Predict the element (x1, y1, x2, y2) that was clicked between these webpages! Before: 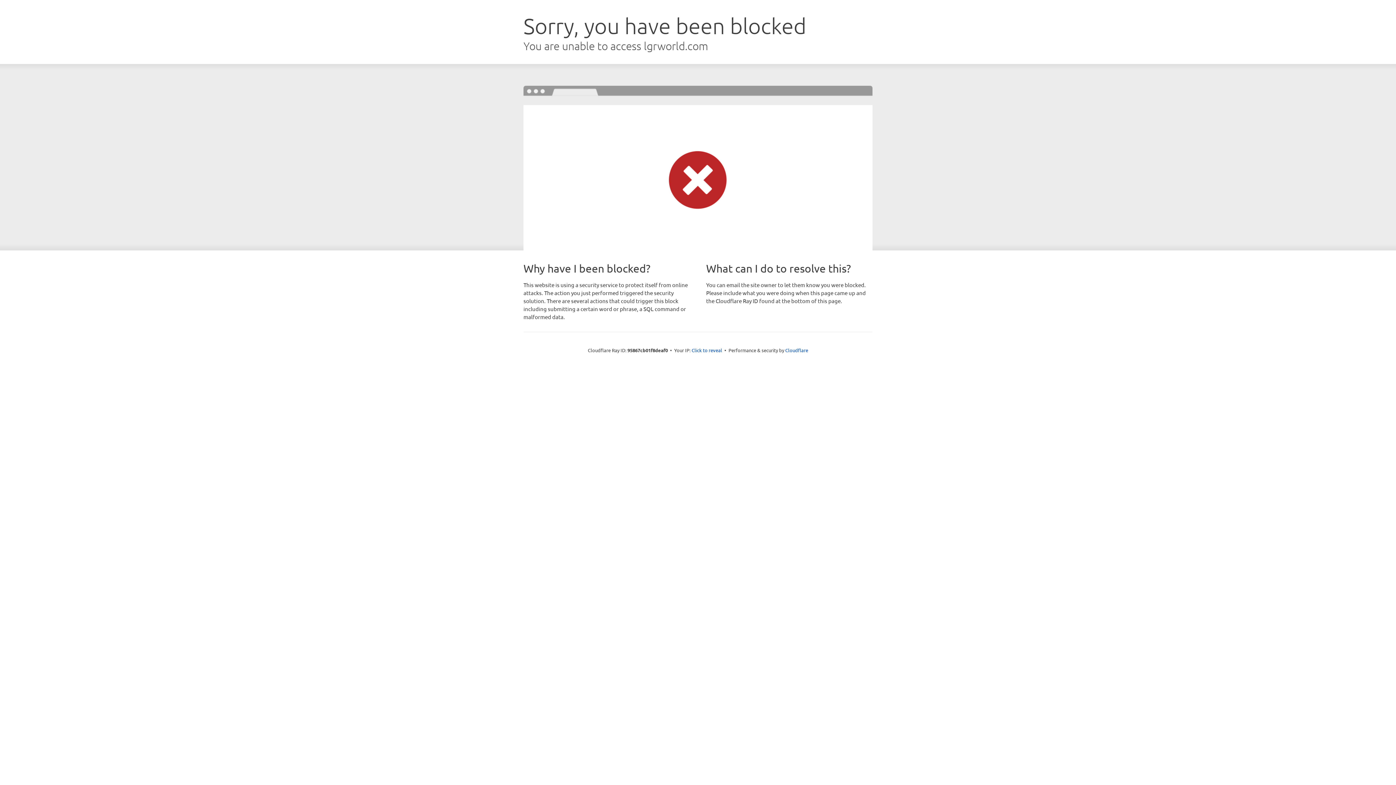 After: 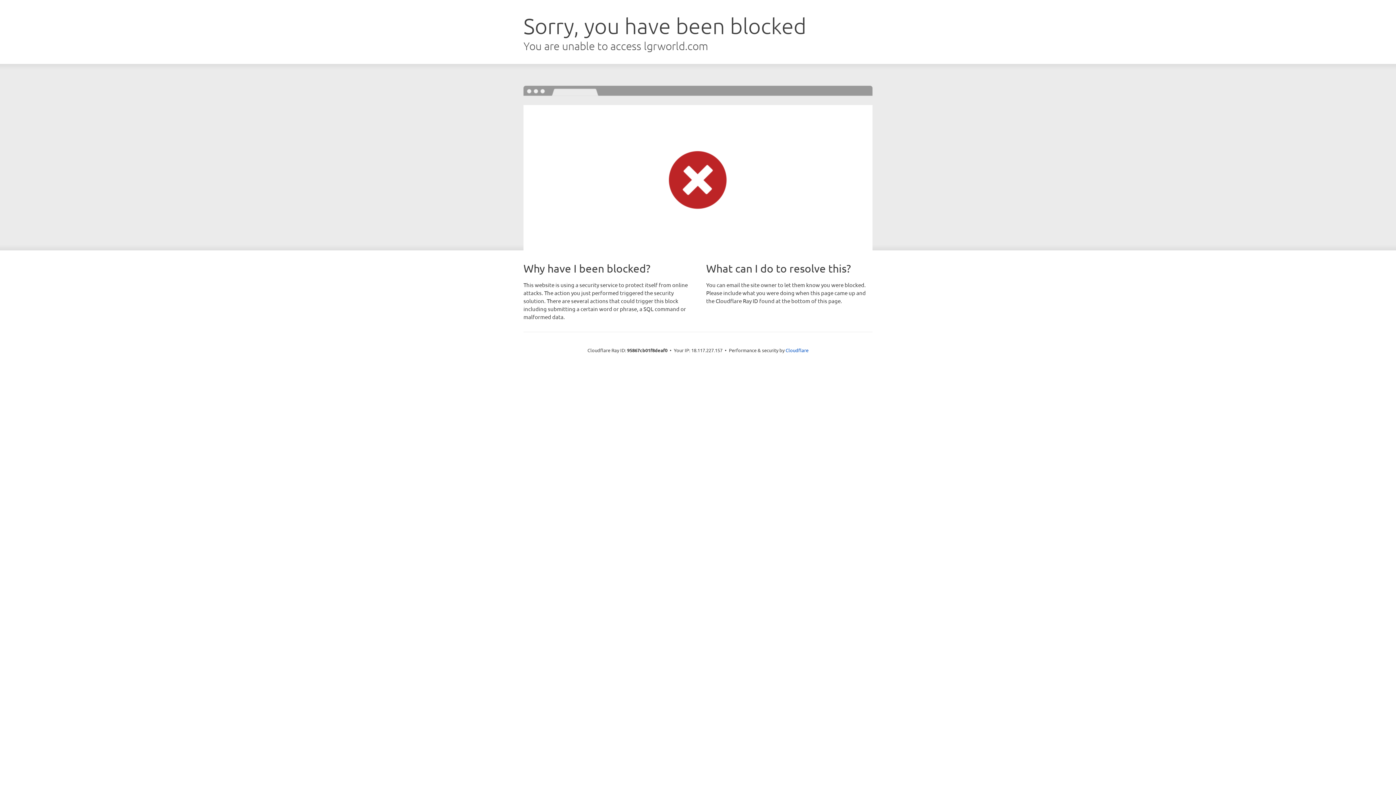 Action: bbox: (691, 346, 722, 353) label: Click to reveal